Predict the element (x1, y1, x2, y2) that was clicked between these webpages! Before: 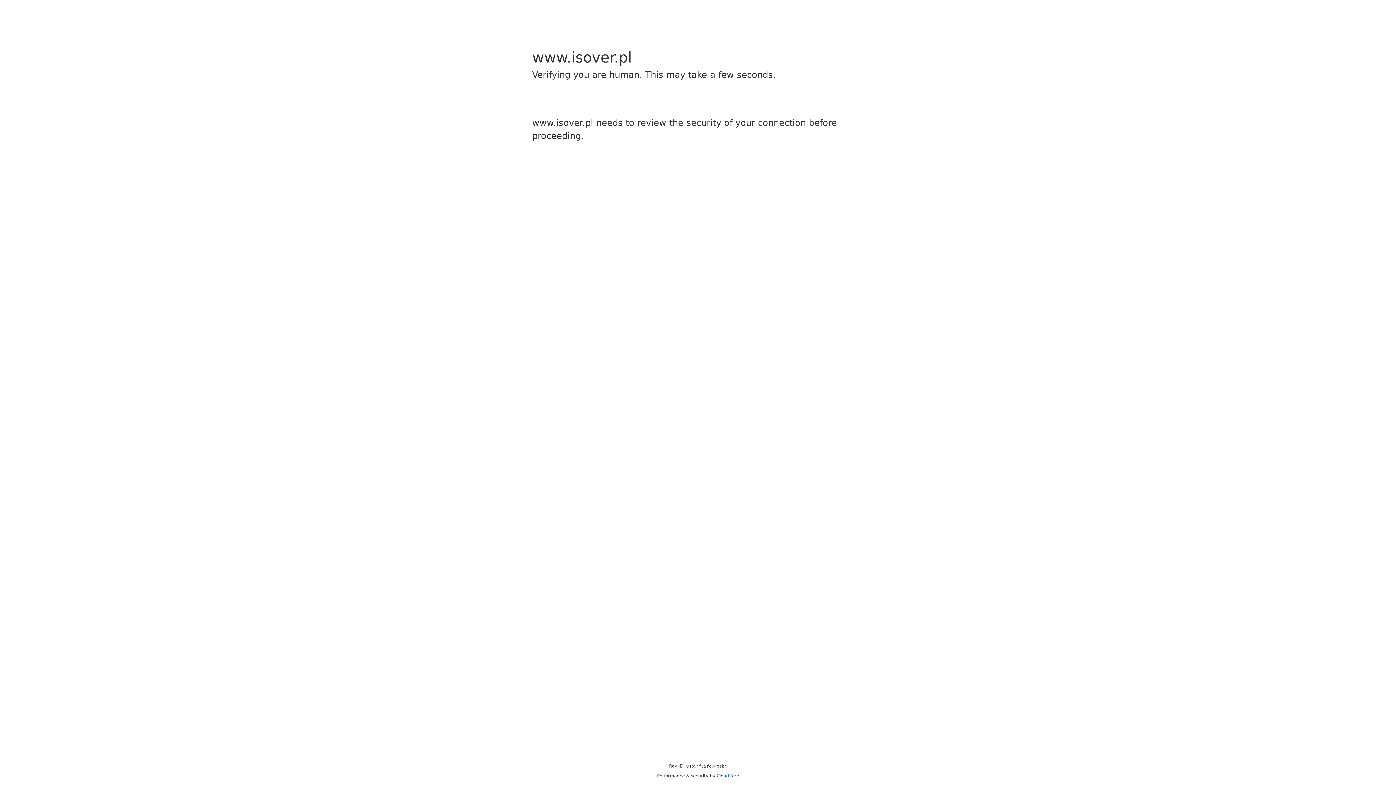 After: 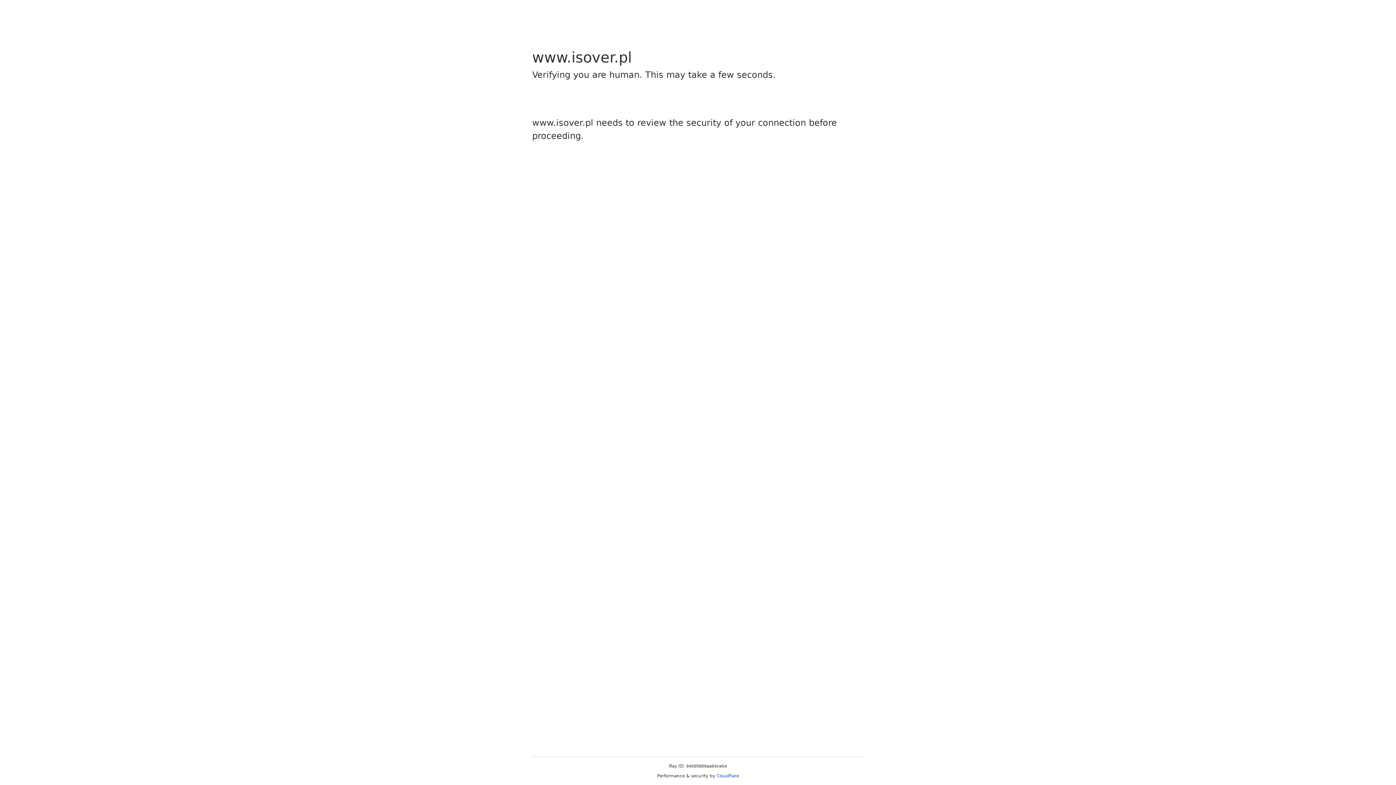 Action: label: Cloudflare bbox: (716, 773, 739, 778)